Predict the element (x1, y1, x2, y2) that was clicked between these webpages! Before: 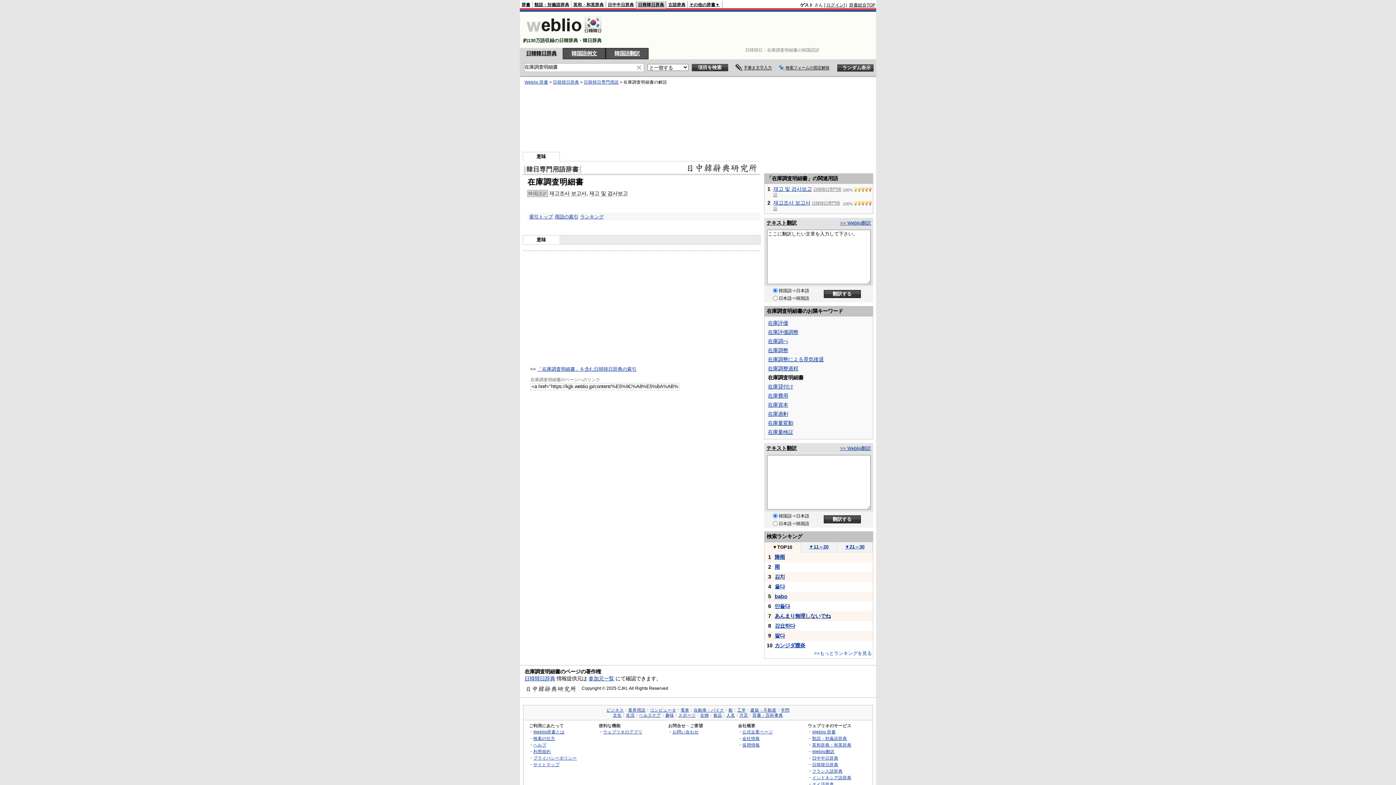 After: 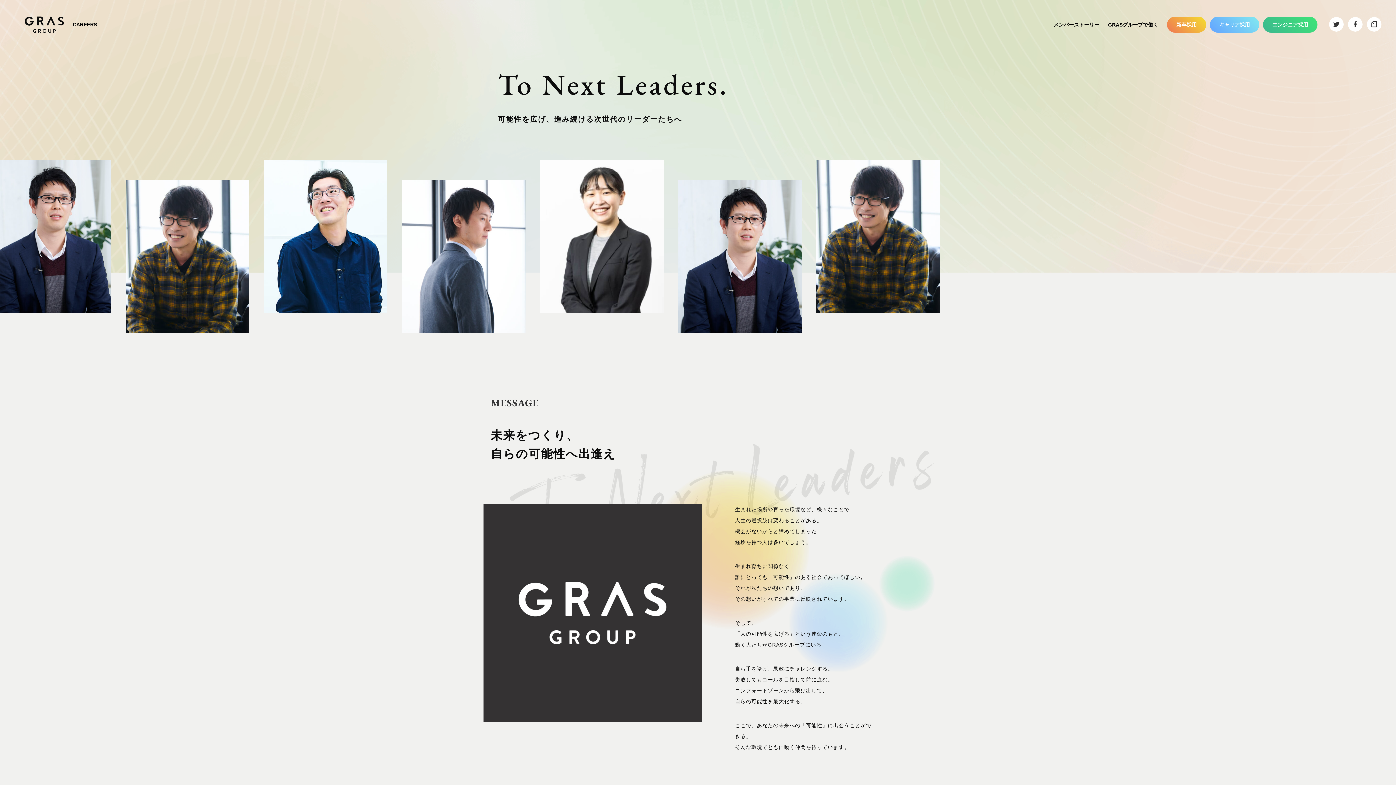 Action: label: 採用情報 bbox: (742, 743, 760, 747)